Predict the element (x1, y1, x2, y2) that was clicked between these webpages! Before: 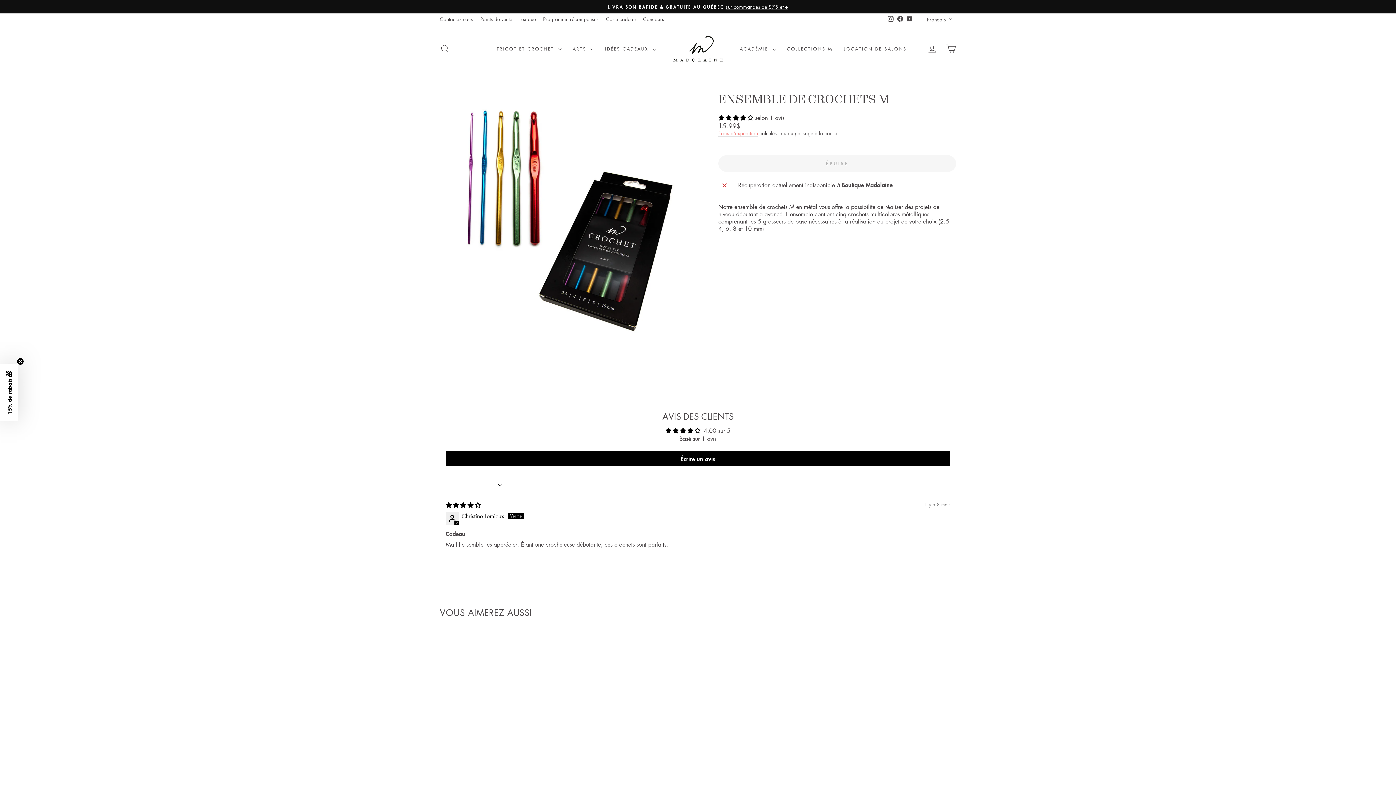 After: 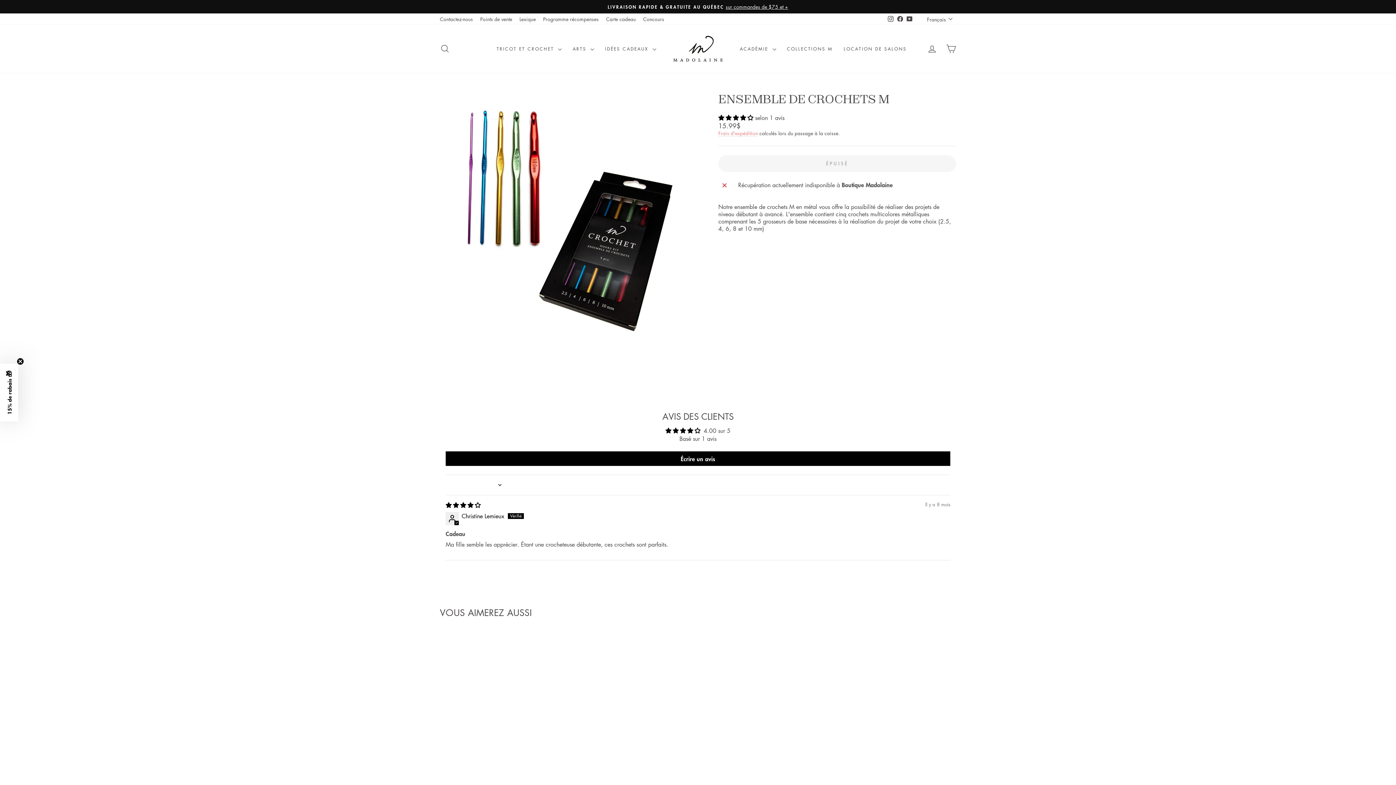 Action: label: YouTube bbox: (905, 13, 914, 24)